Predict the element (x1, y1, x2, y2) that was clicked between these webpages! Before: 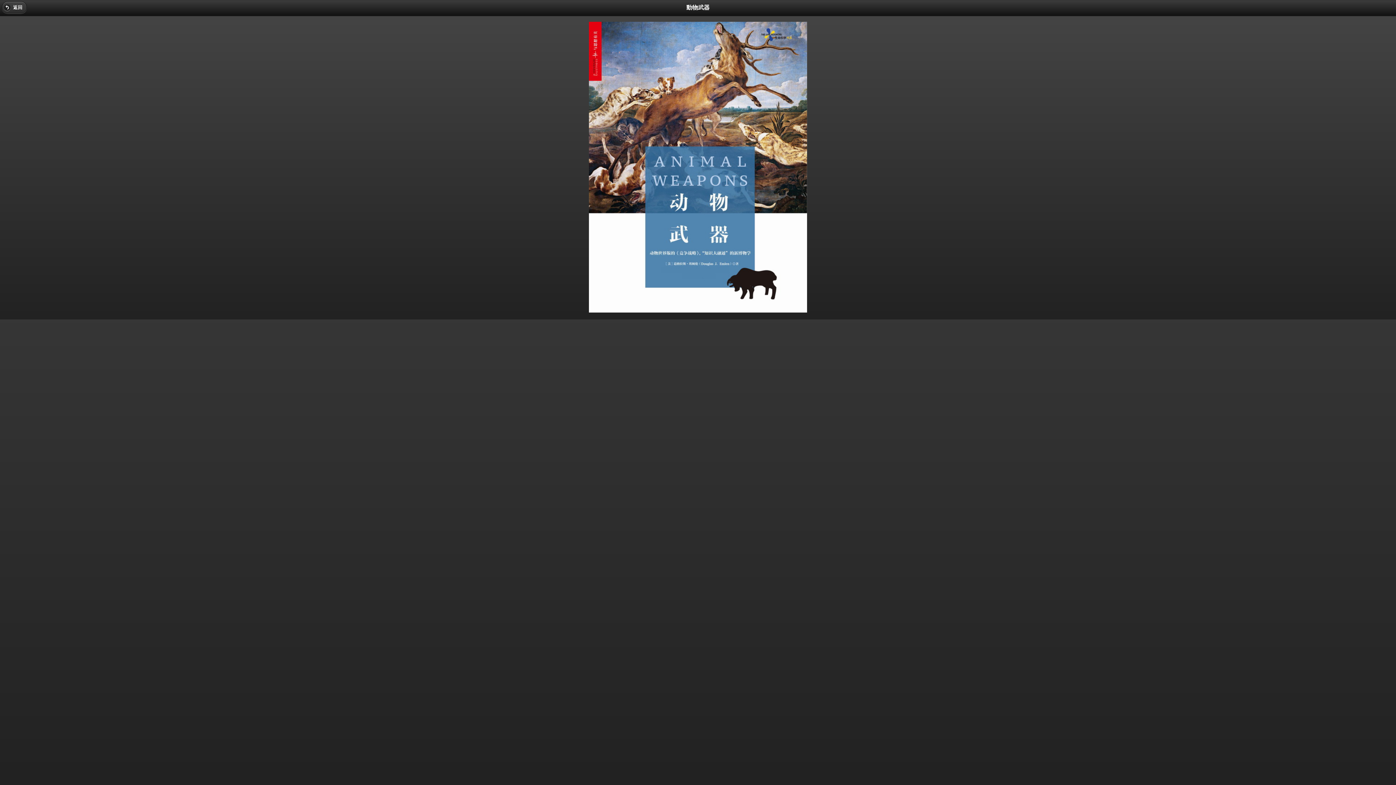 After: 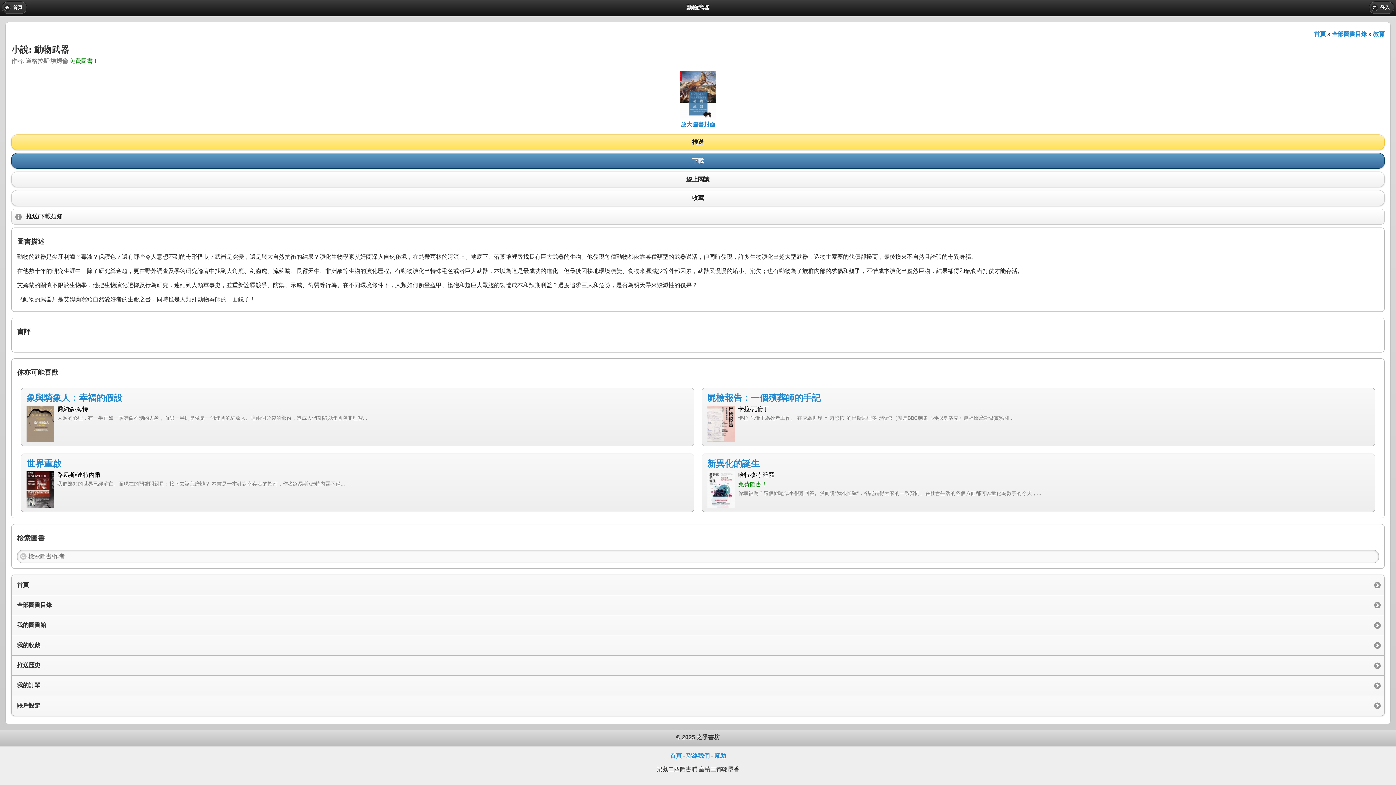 Action: bbox: (1, 1, 26, 13) label: 返回
 